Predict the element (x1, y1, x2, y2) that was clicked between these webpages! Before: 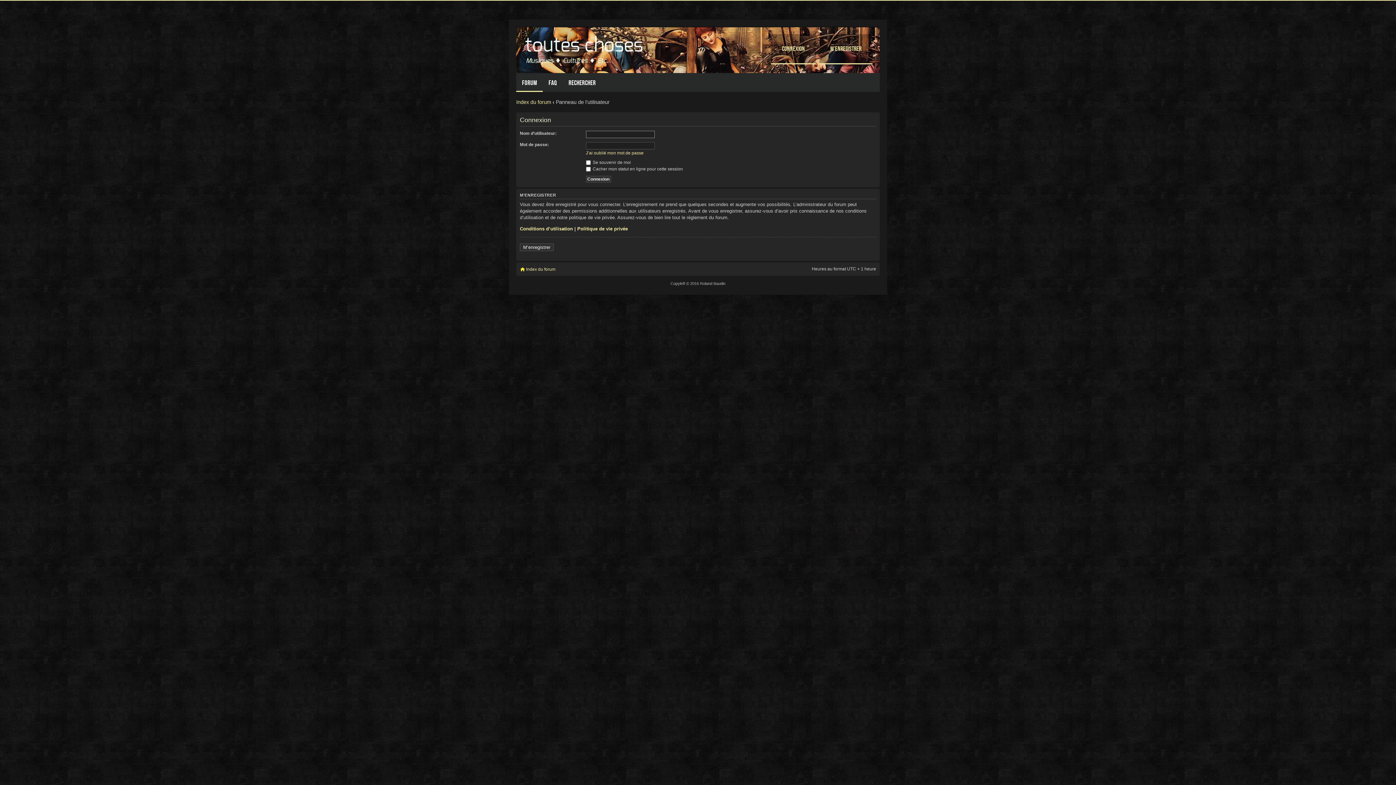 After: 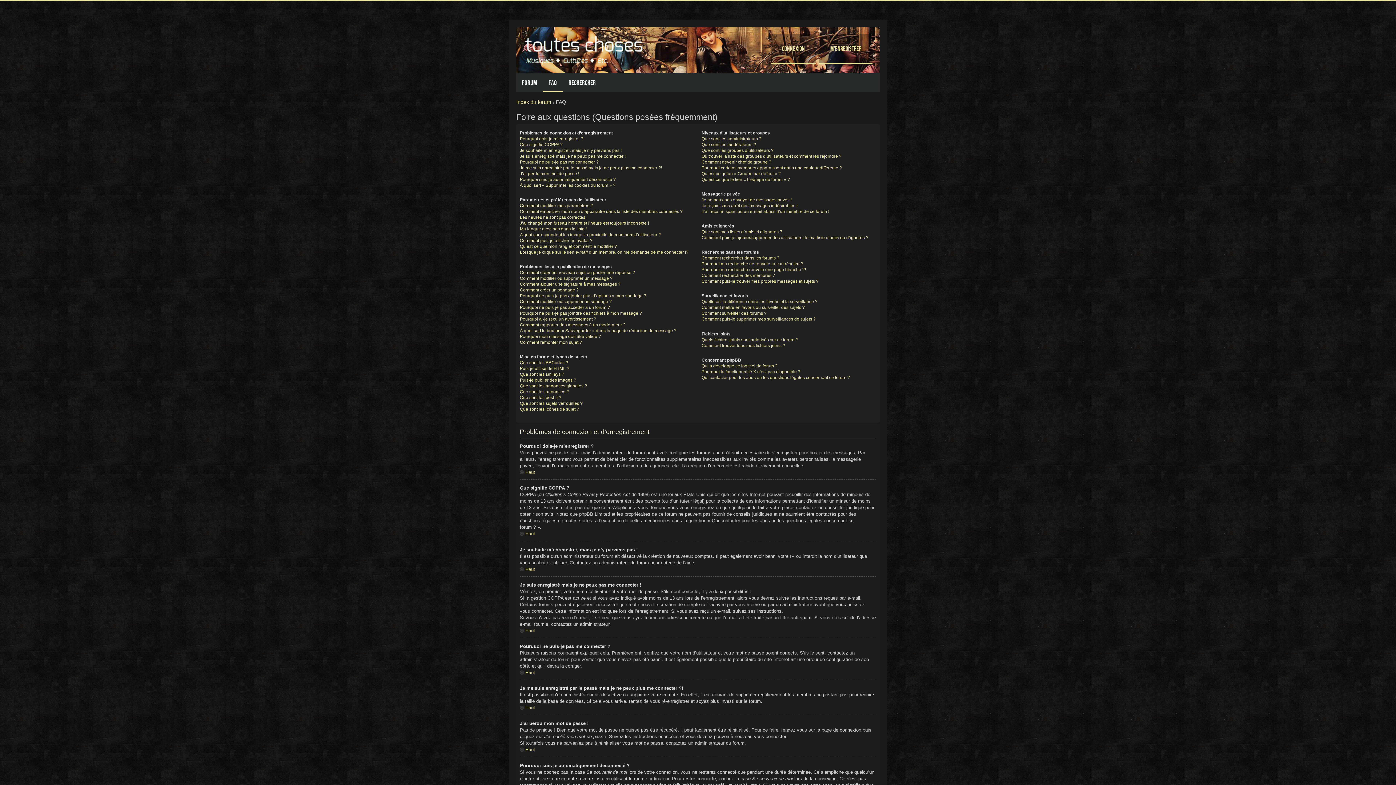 Action: label: FAQ bbox: (542, 73, 562, 92)